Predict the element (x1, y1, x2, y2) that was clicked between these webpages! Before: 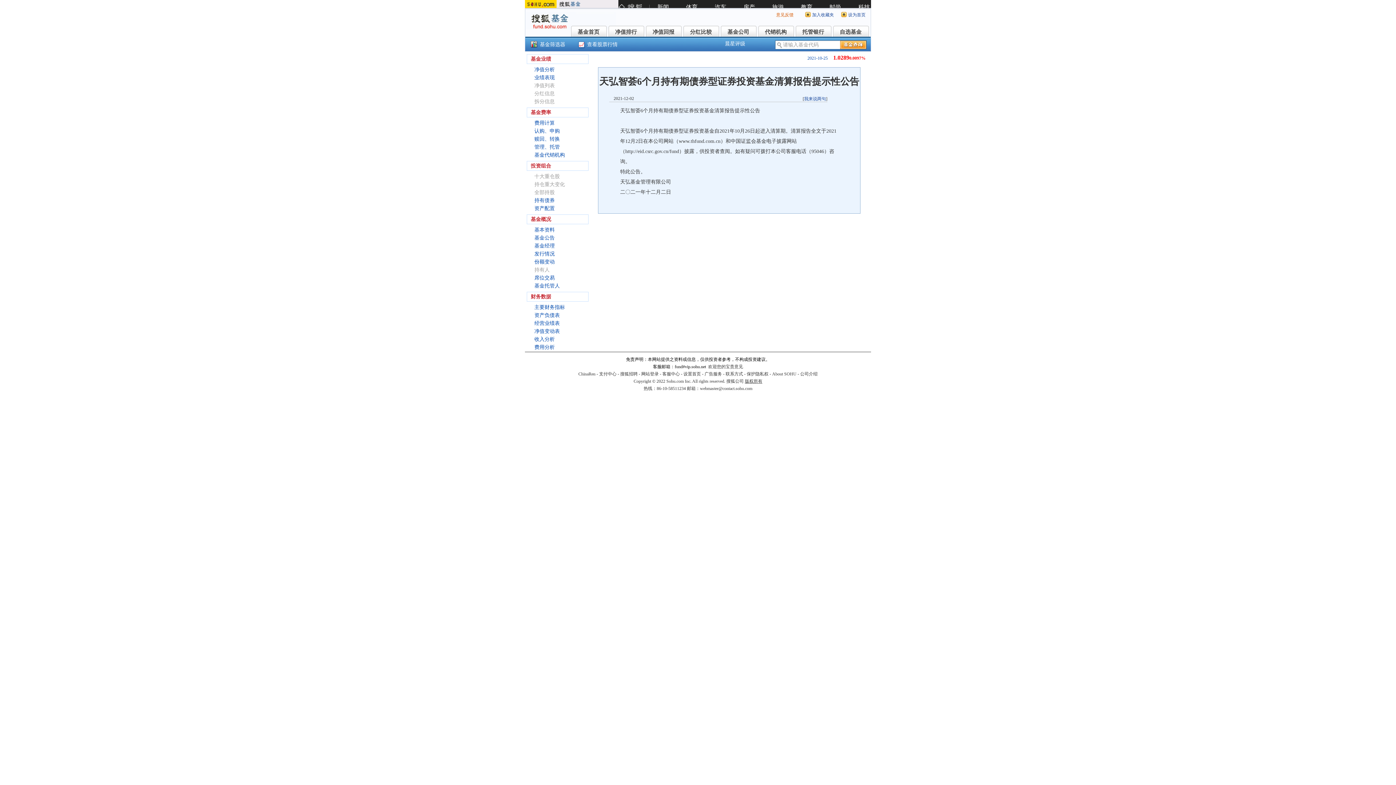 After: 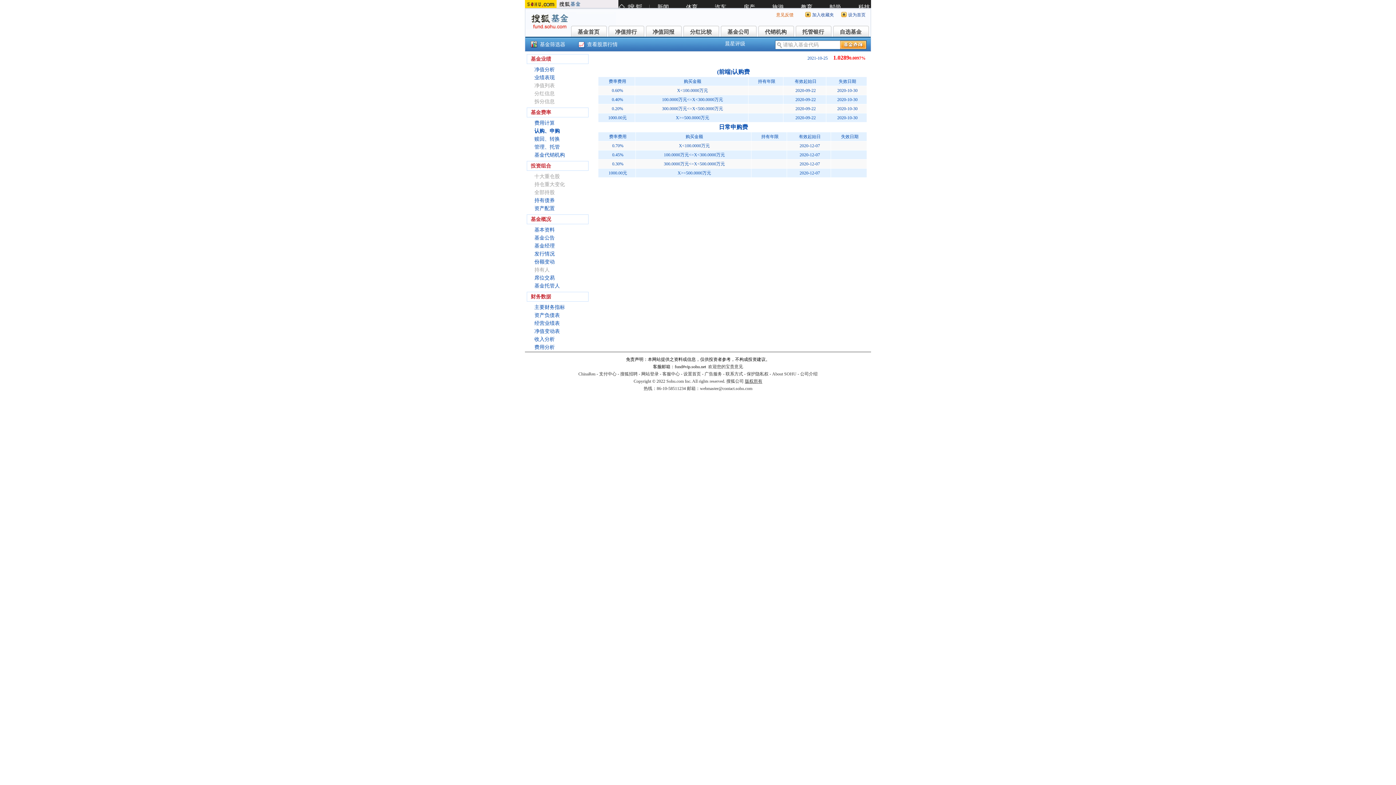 Action: bbox: (534, 128, 560, 133) label: 认购、申购